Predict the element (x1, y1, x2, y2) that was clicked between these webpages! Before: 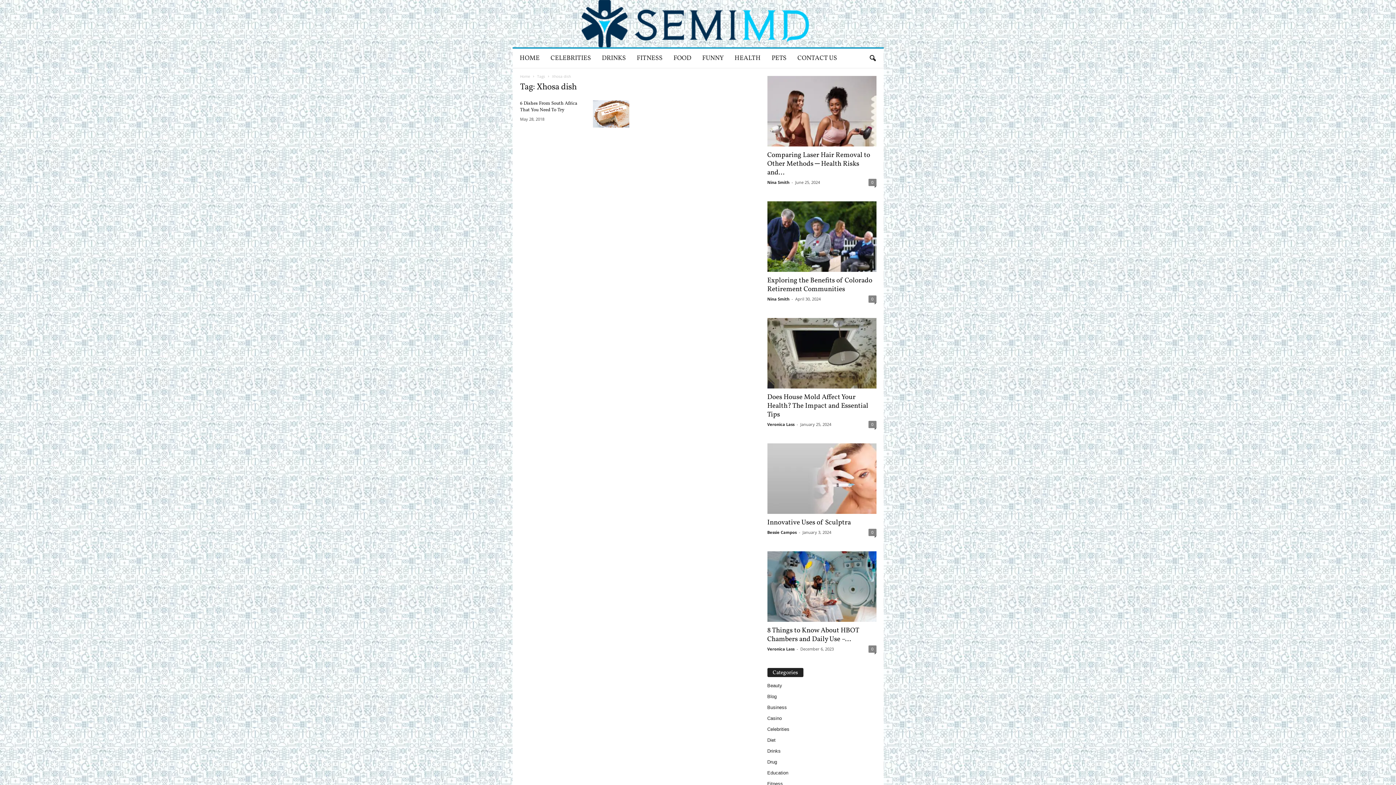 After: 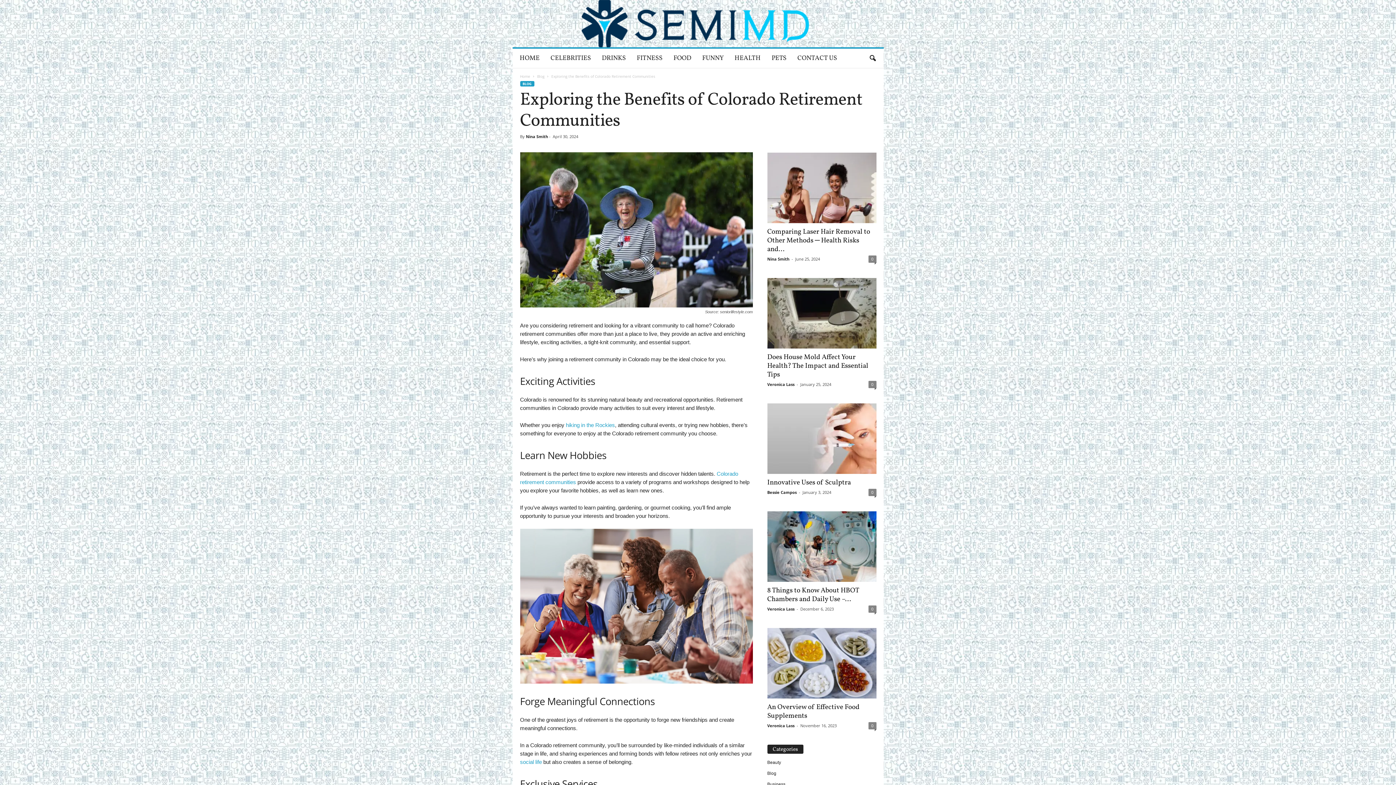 Action: bbox: (767, 276, 872, 294) label: Exploring the Benefits of Colorado Retirement Communities